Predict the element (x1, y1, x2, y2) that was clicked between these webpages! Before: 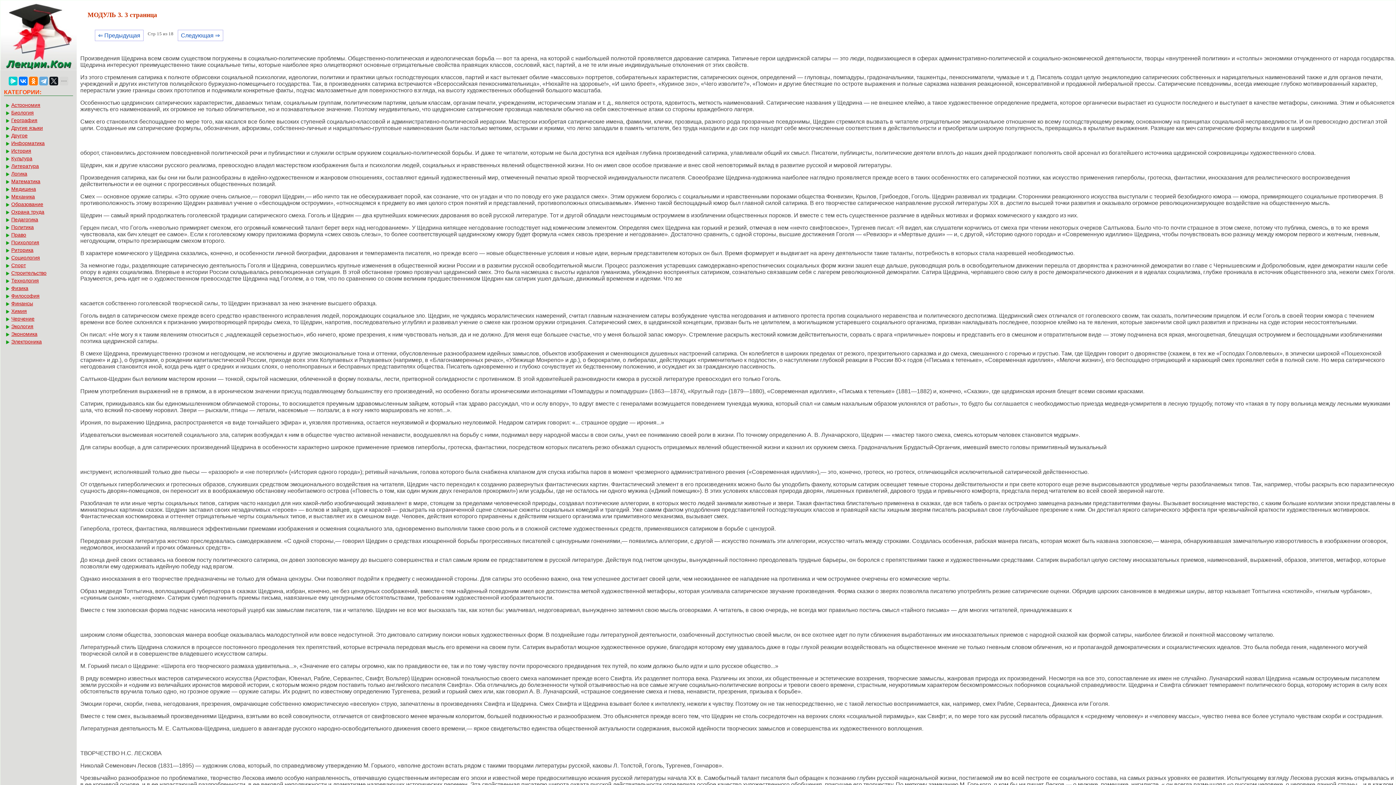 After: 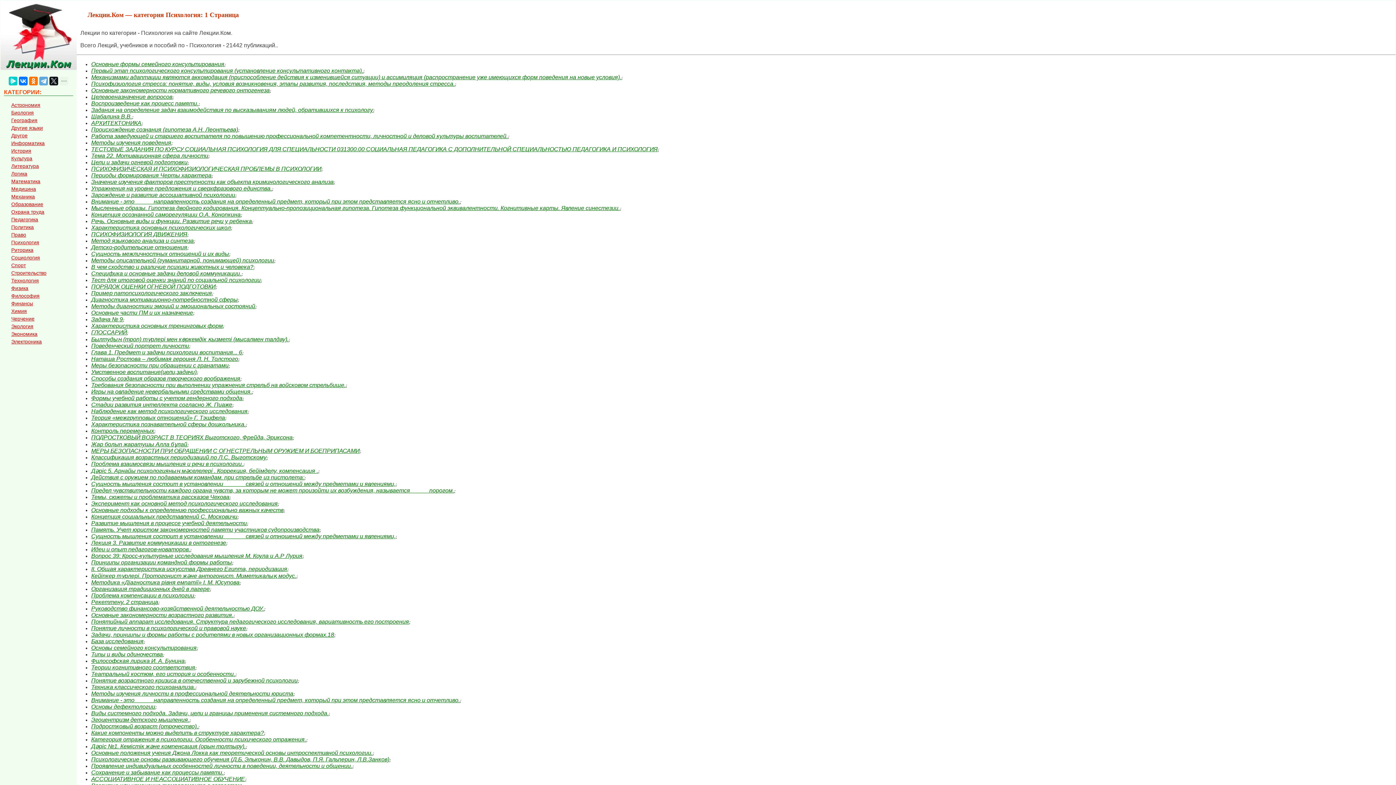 Action: label: Психология bbox: (5, 239, 77, 245)